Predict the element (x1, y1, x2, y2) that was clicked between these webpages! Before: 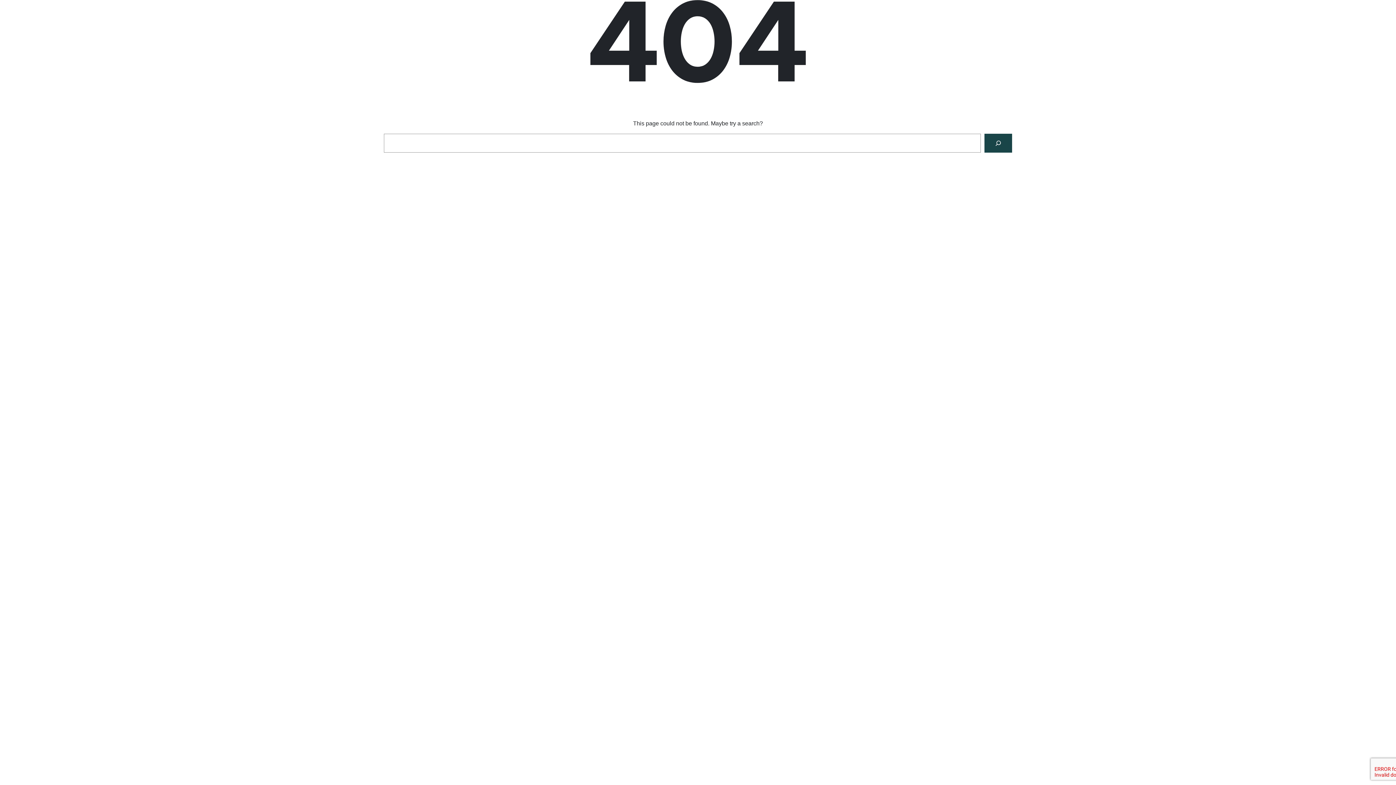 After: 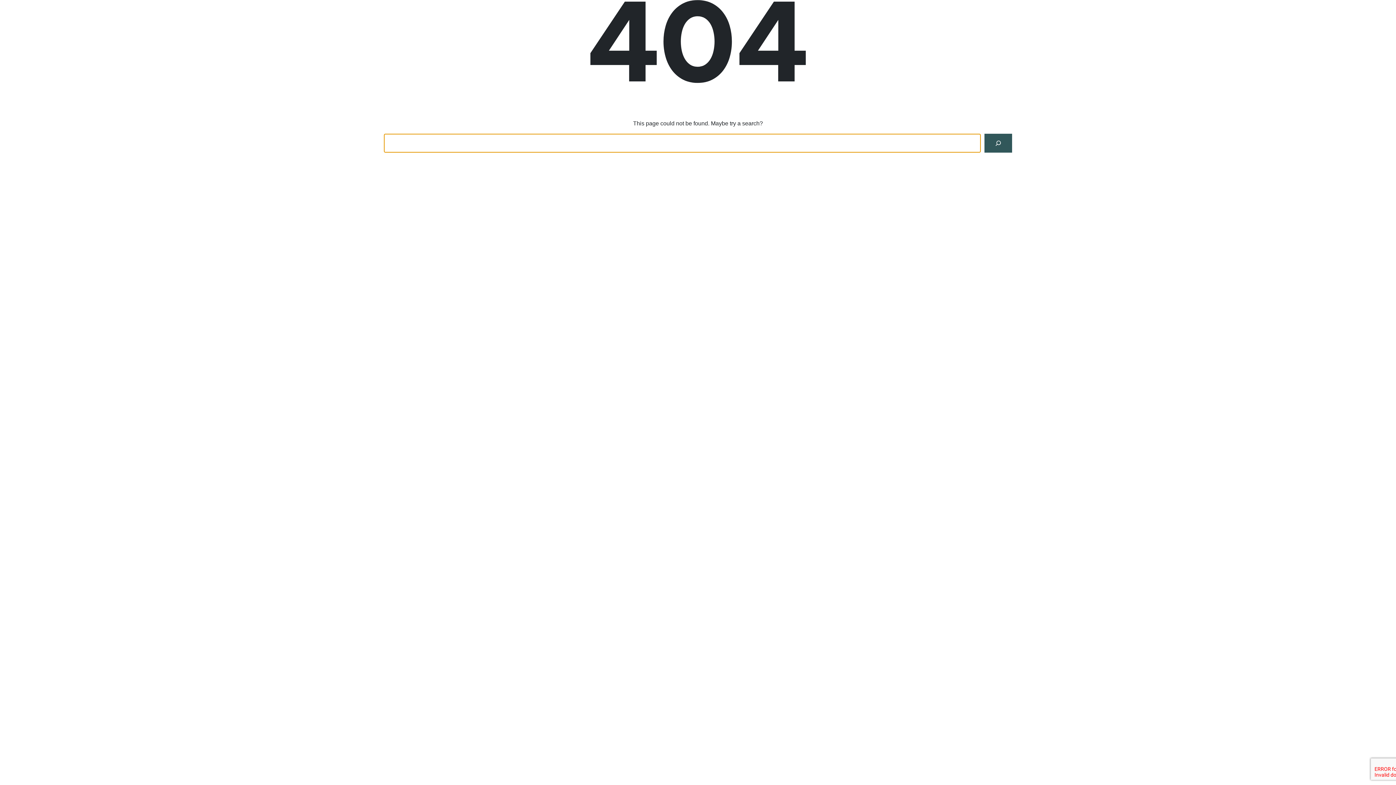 Action: bbox: (984, 133, 1012, 152) label: Search